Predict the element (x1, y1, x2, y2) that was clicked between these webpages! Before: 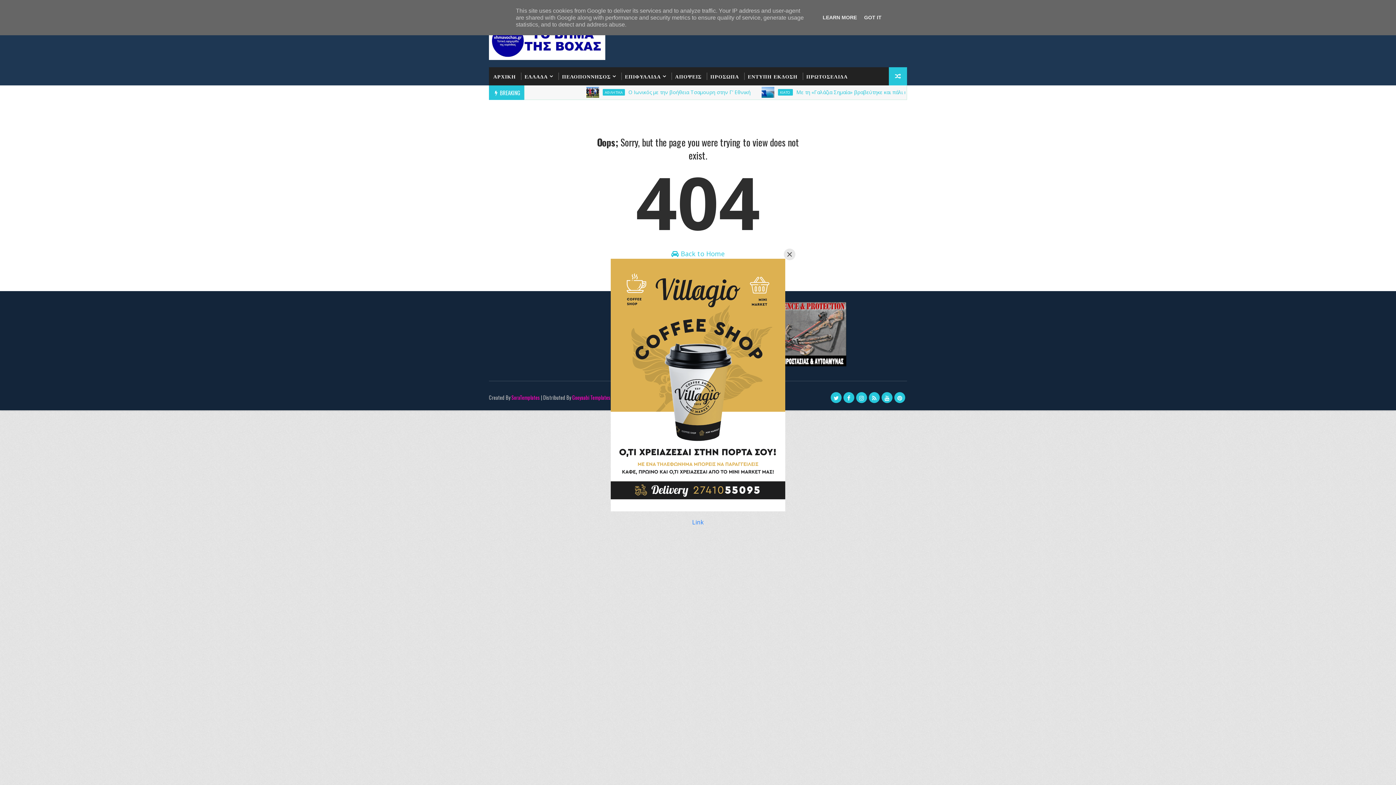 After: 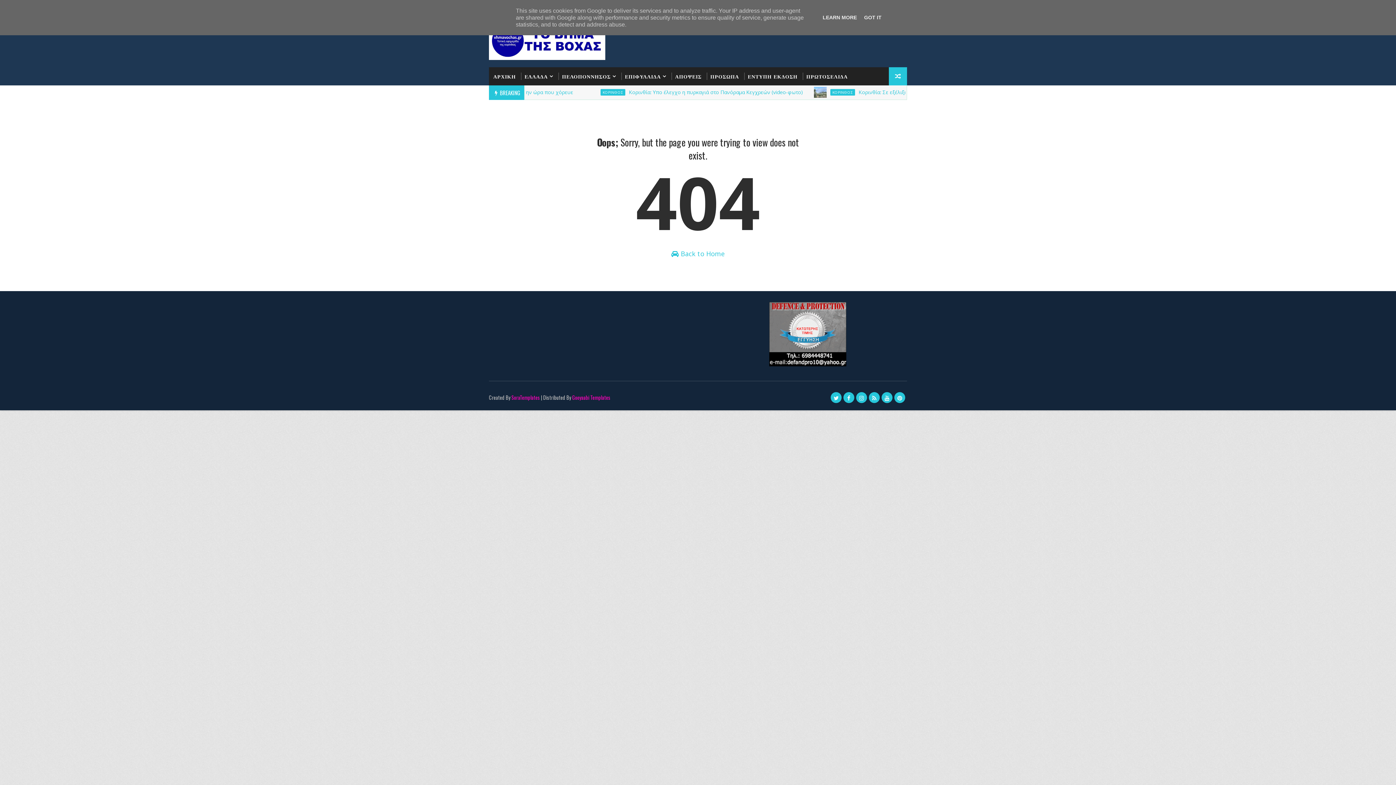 Action: bbox: (784, 248, 795, 260) label: Close